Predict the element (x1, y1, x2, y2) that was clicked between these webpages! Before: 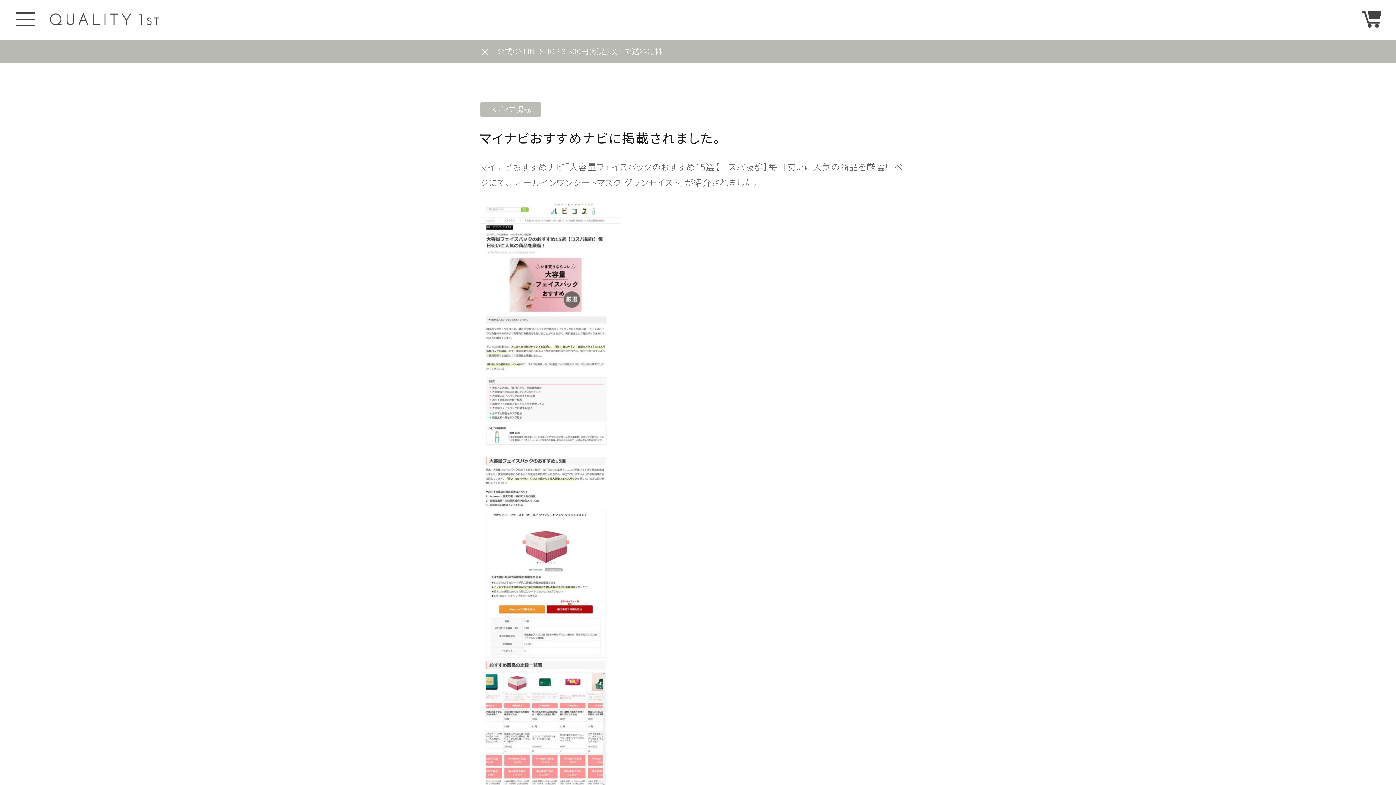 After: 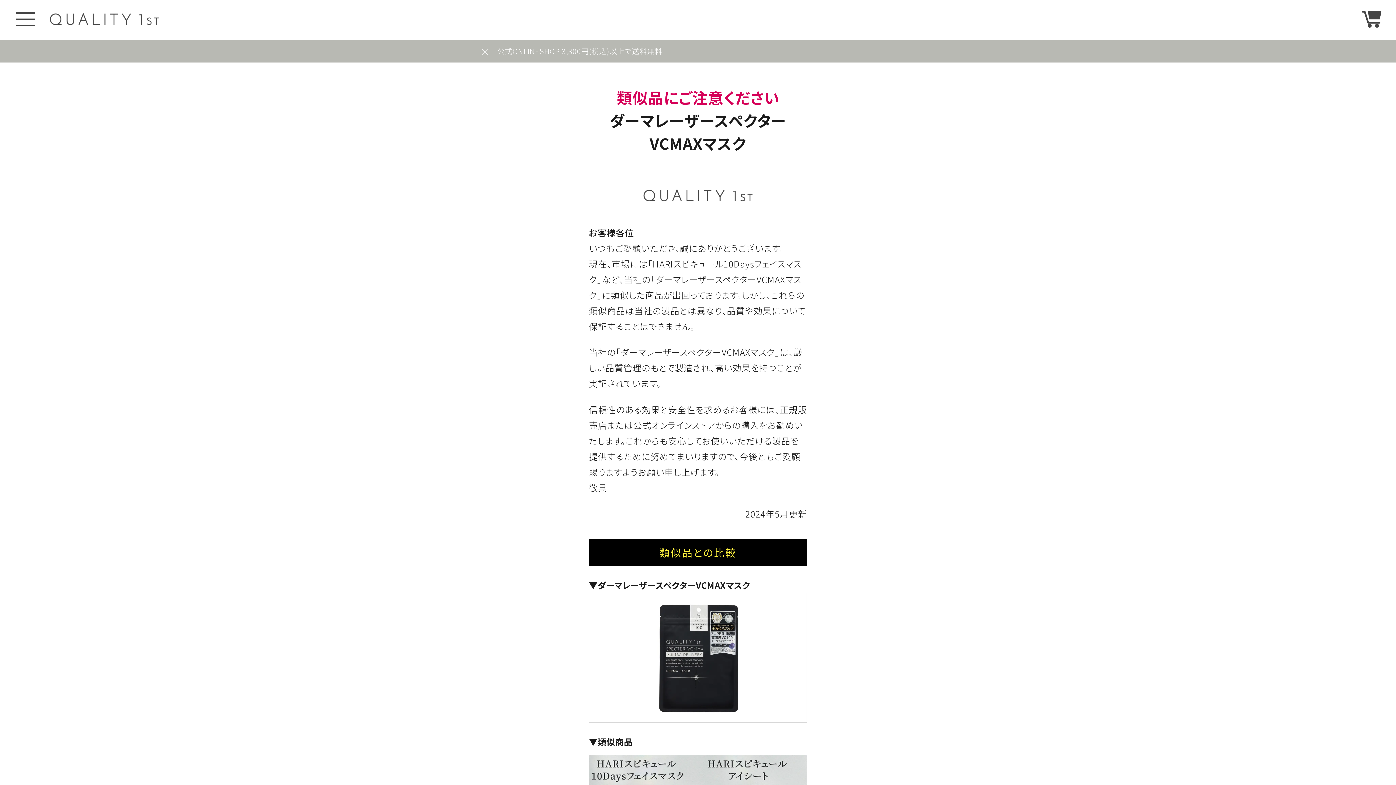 Action: bbox: (497, 44, 916, 55) label: 「ダーマレーザースペクター」類似品にご注意ください